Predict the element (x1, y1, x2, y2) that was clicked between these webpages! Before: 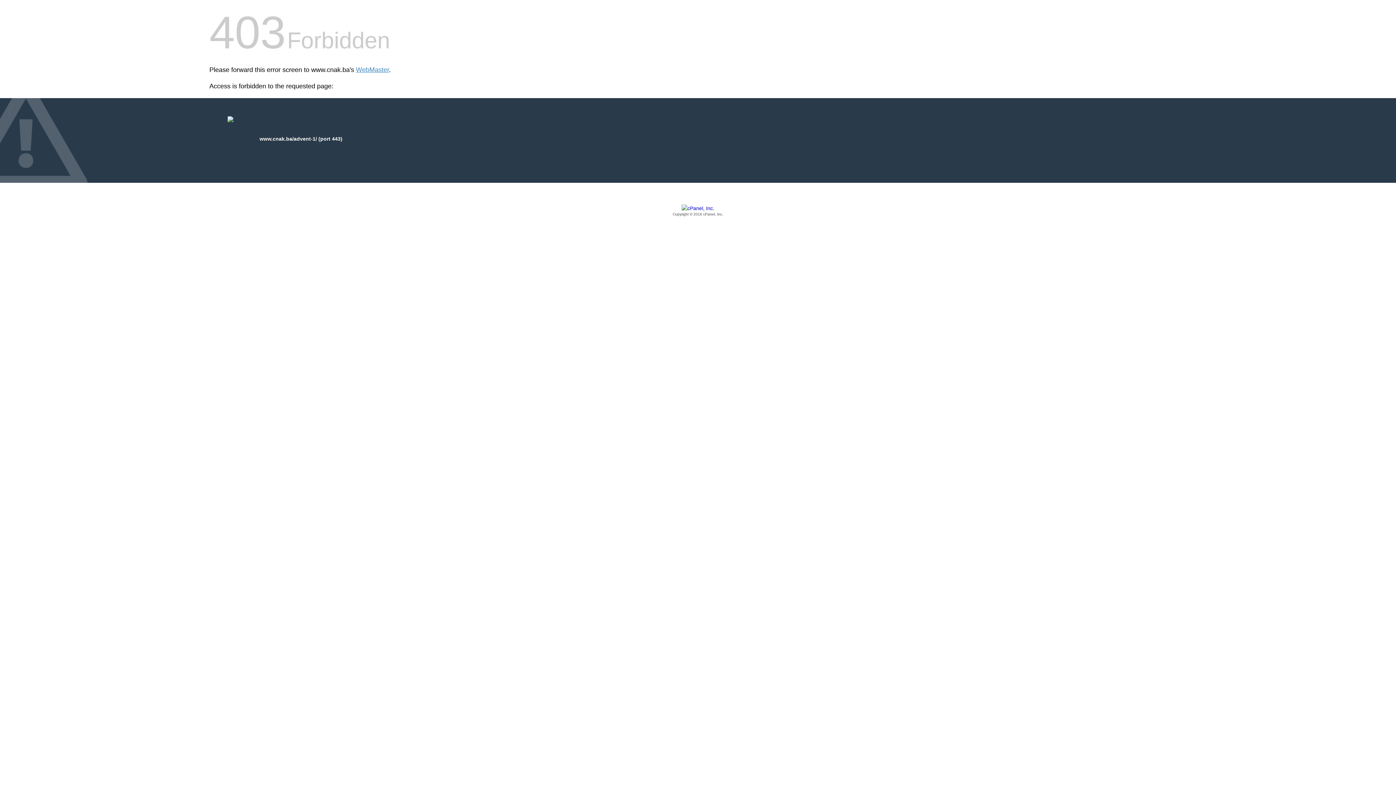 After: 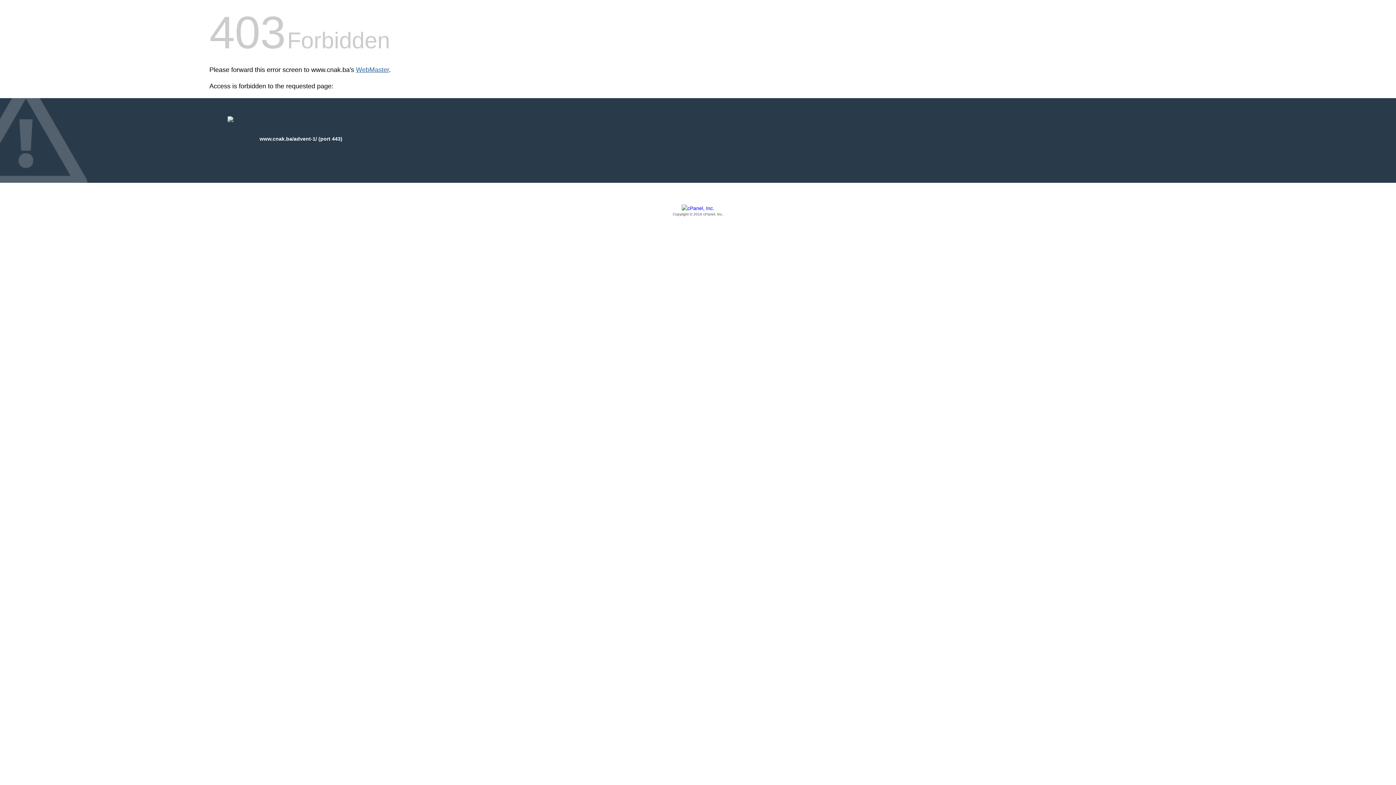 Action: bbox: (356, 66, 389, 73) label: WebMaster